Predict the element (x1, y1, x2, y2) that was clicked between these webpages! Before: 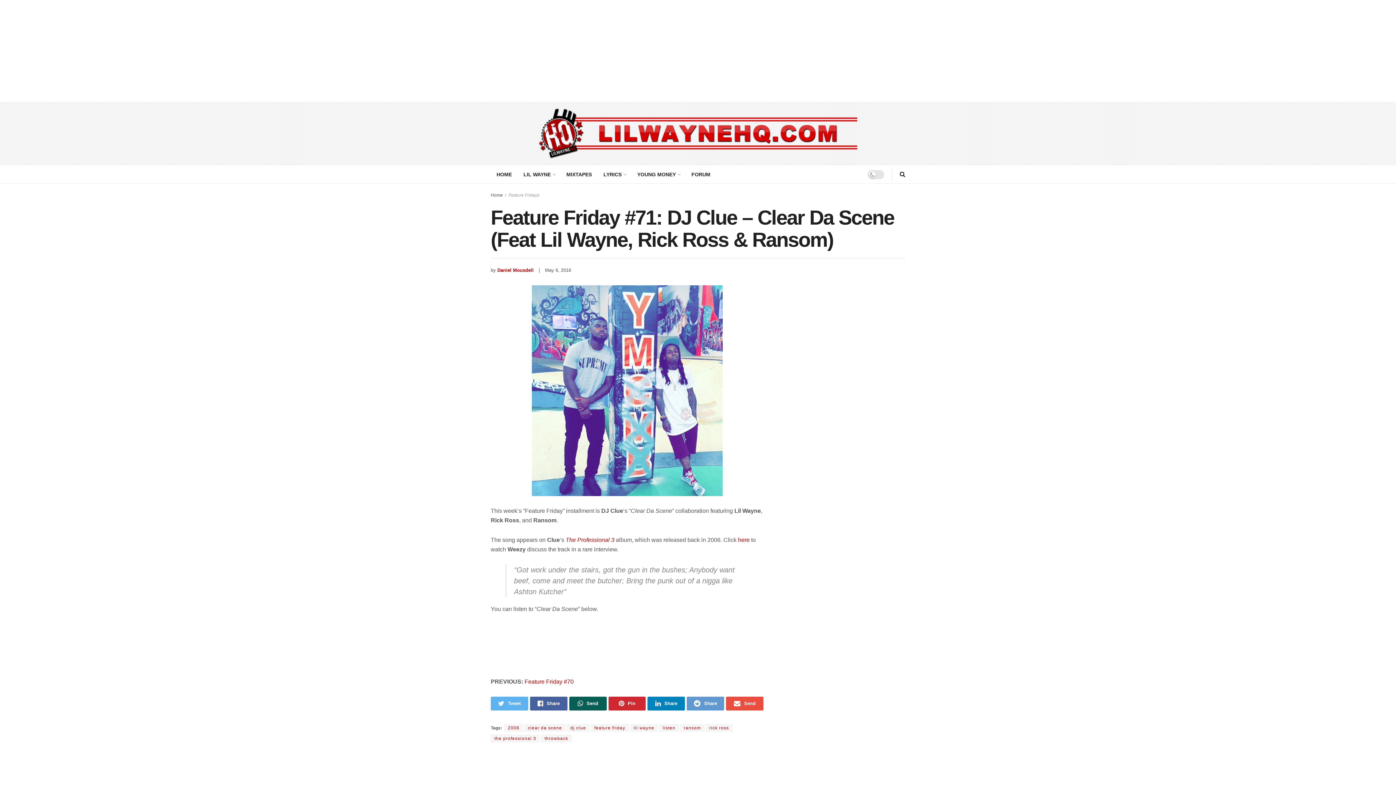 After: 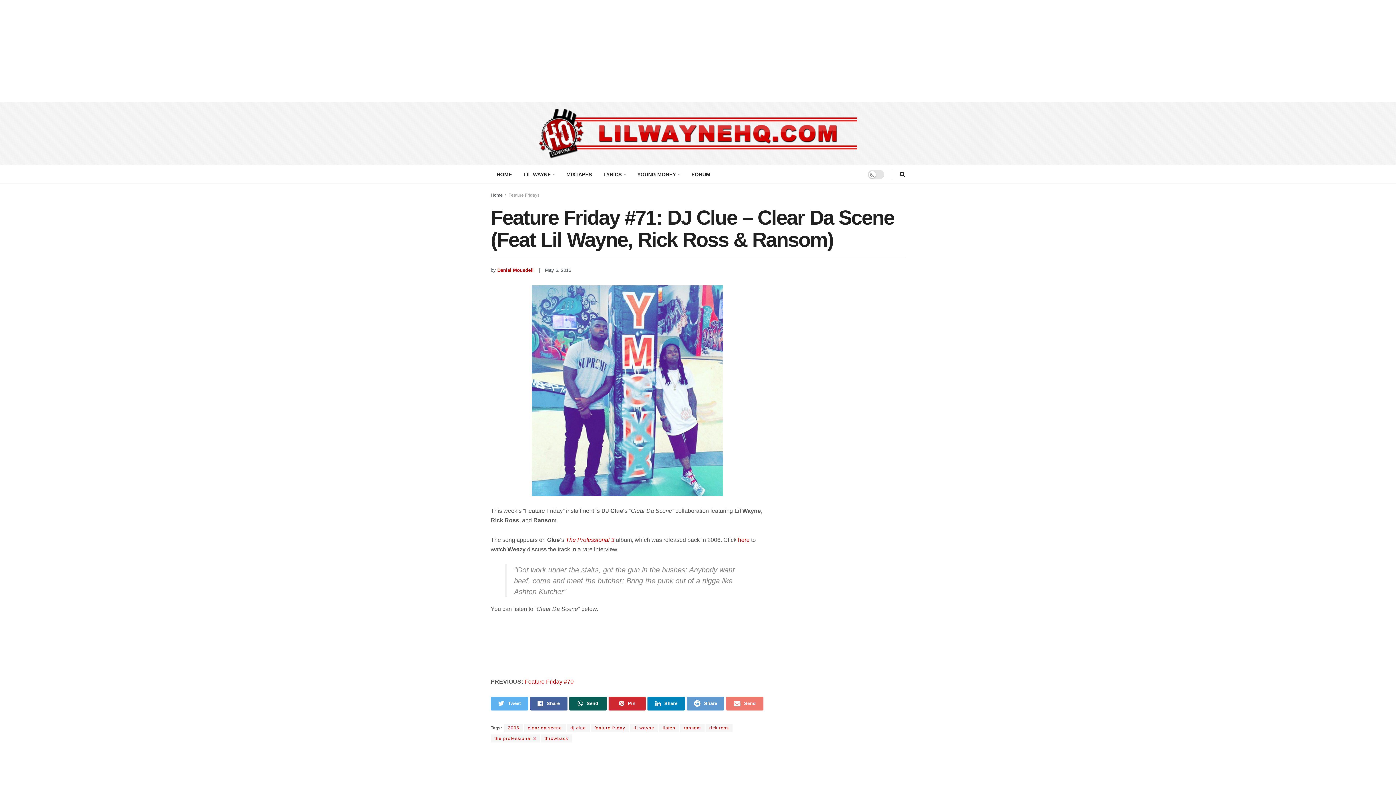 Action: label: Send bbox: (726, 697, 763, 711)